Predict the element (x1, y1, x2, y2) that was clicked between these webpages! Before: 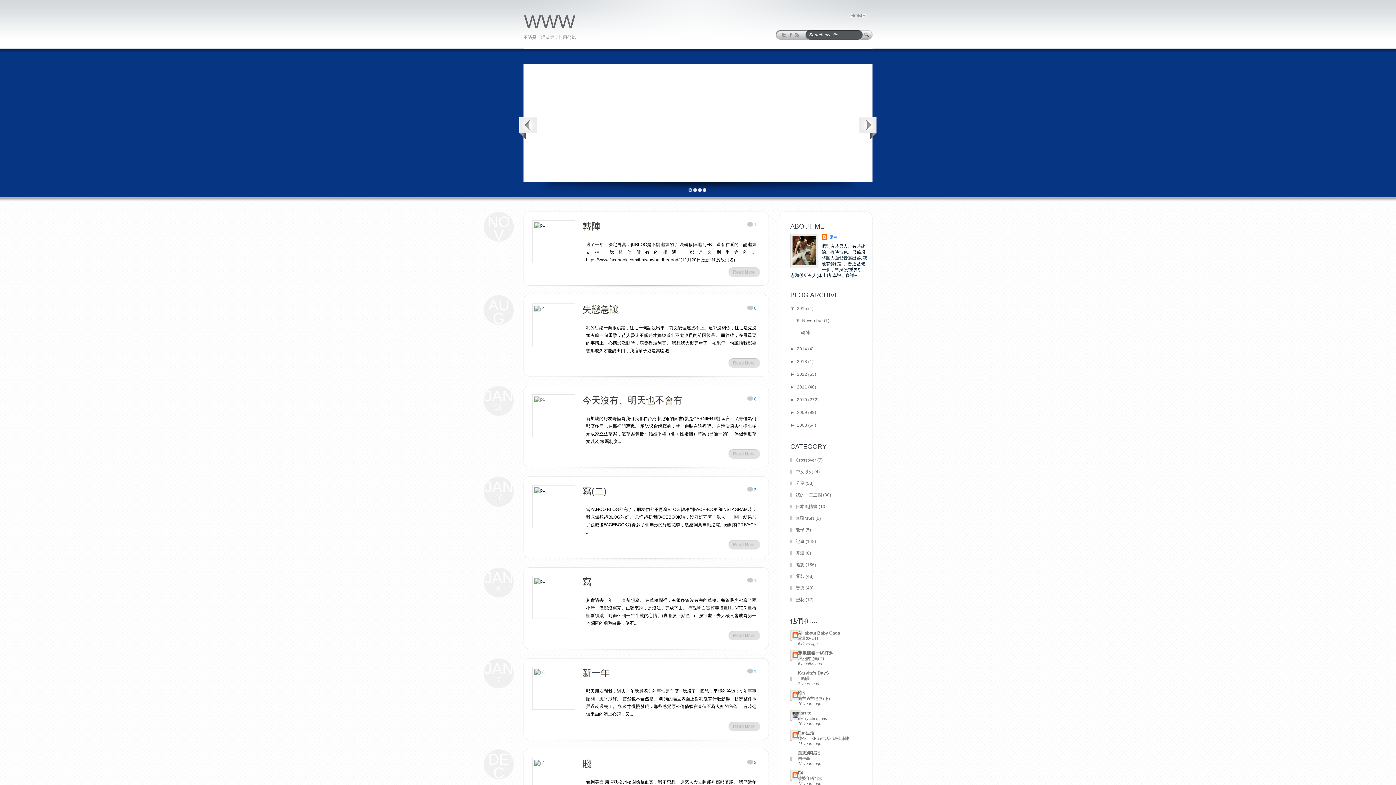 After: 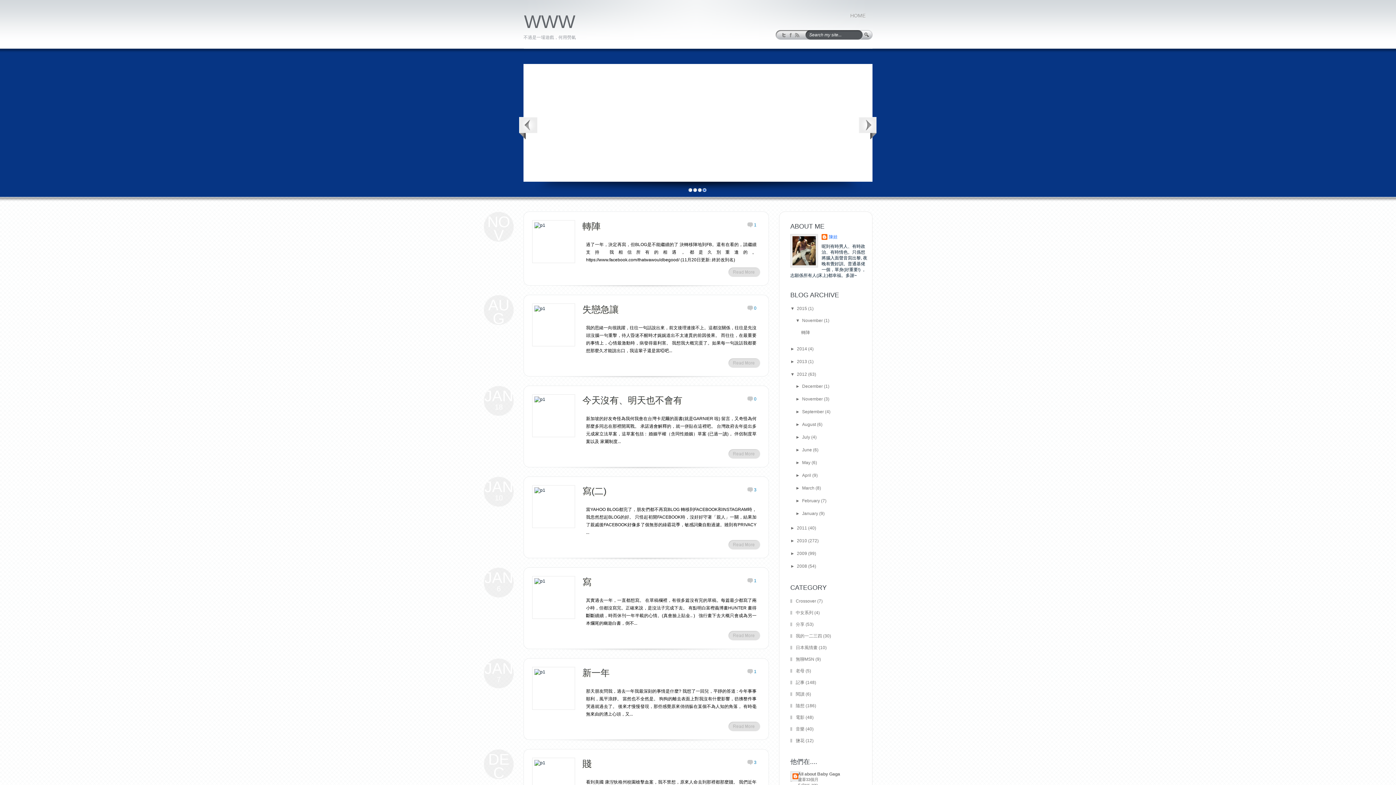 Action: label: ►   bbox: (790, 372, 797, 377)